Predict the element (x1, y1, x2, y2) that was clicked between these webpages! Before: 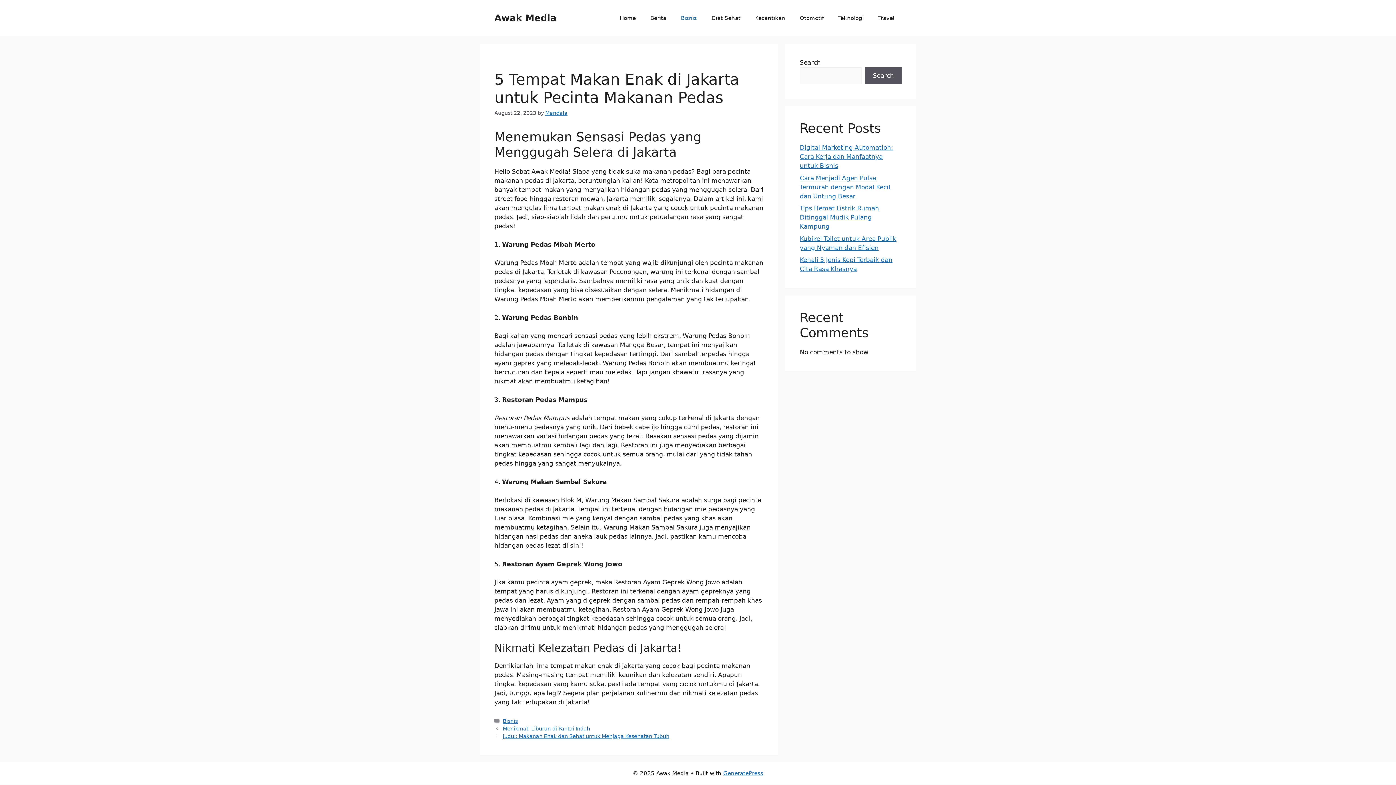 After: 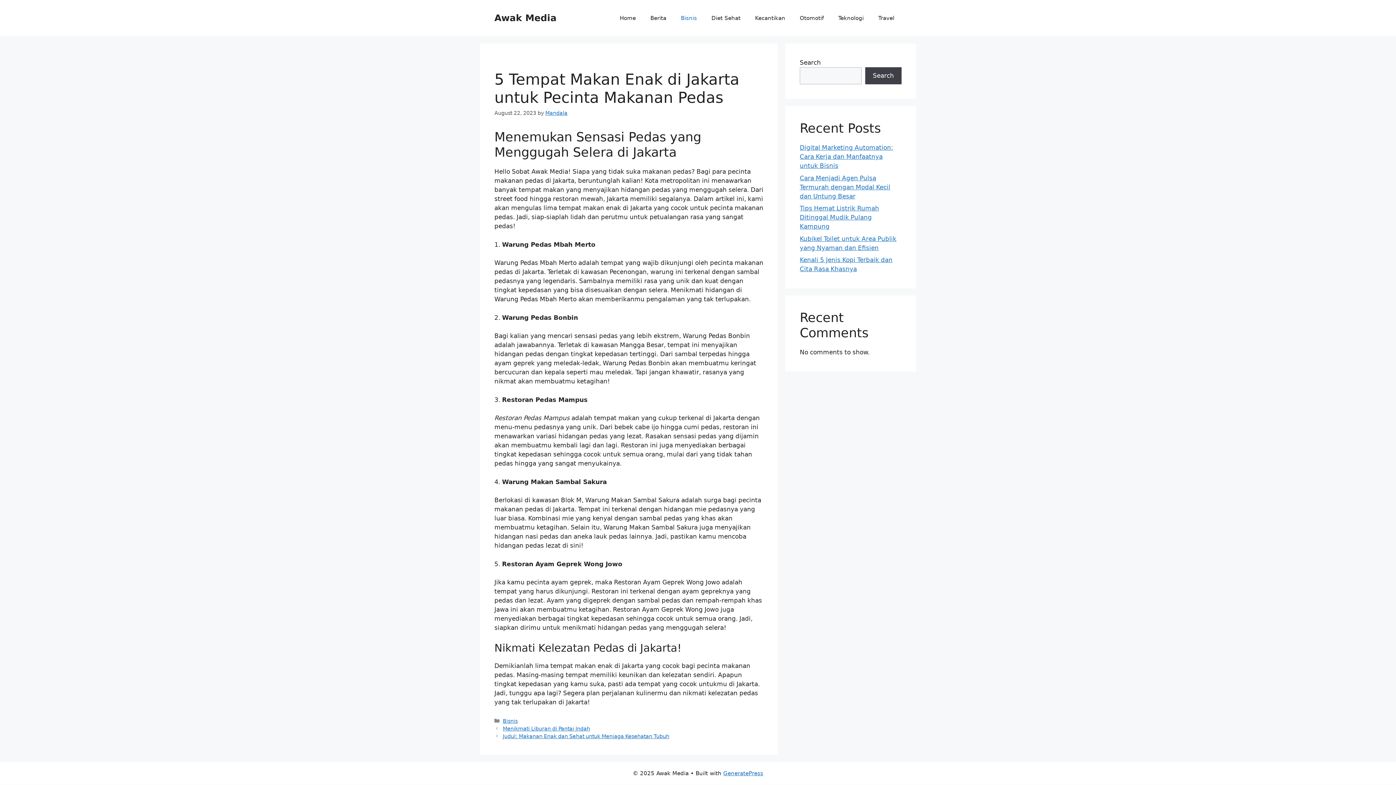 Action: bbox: (865, 67, 901, 84) label: Search